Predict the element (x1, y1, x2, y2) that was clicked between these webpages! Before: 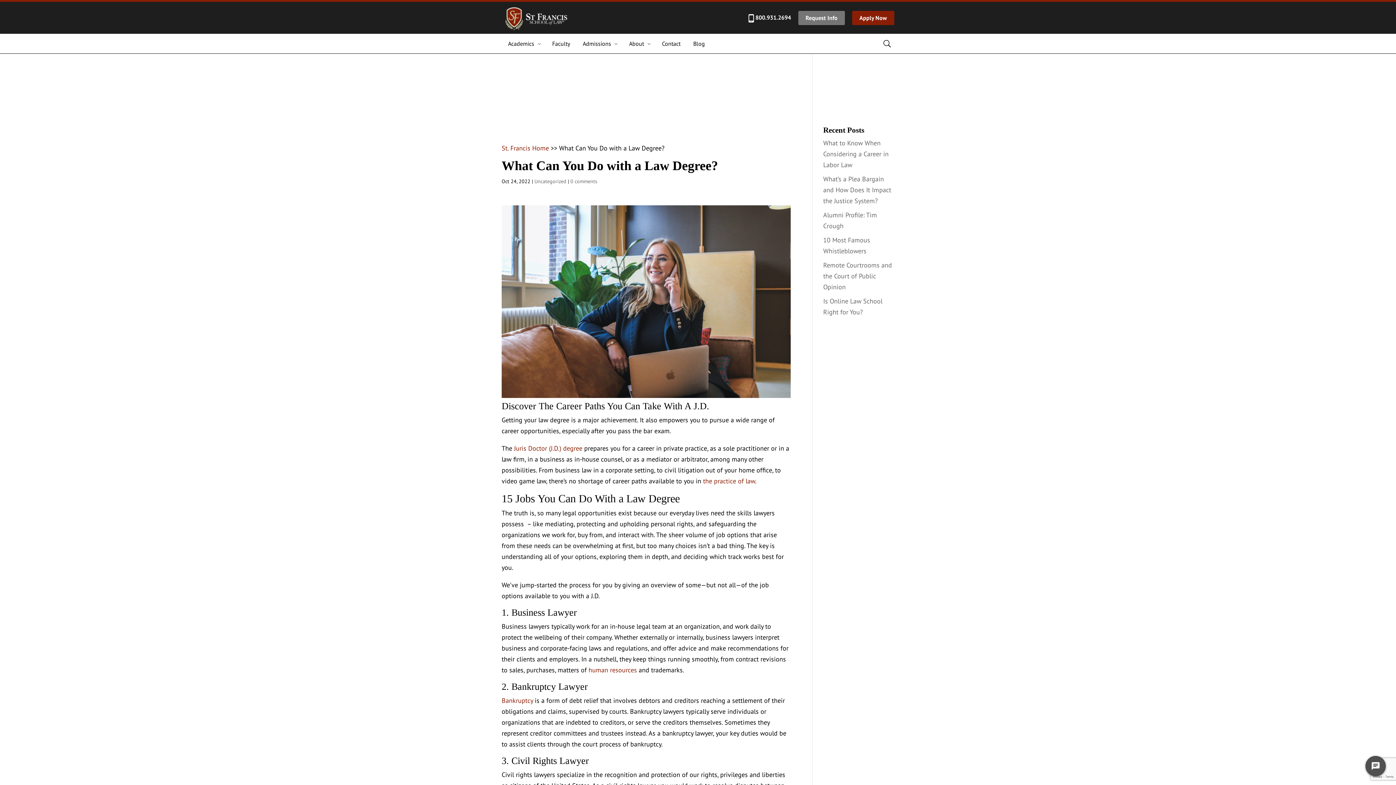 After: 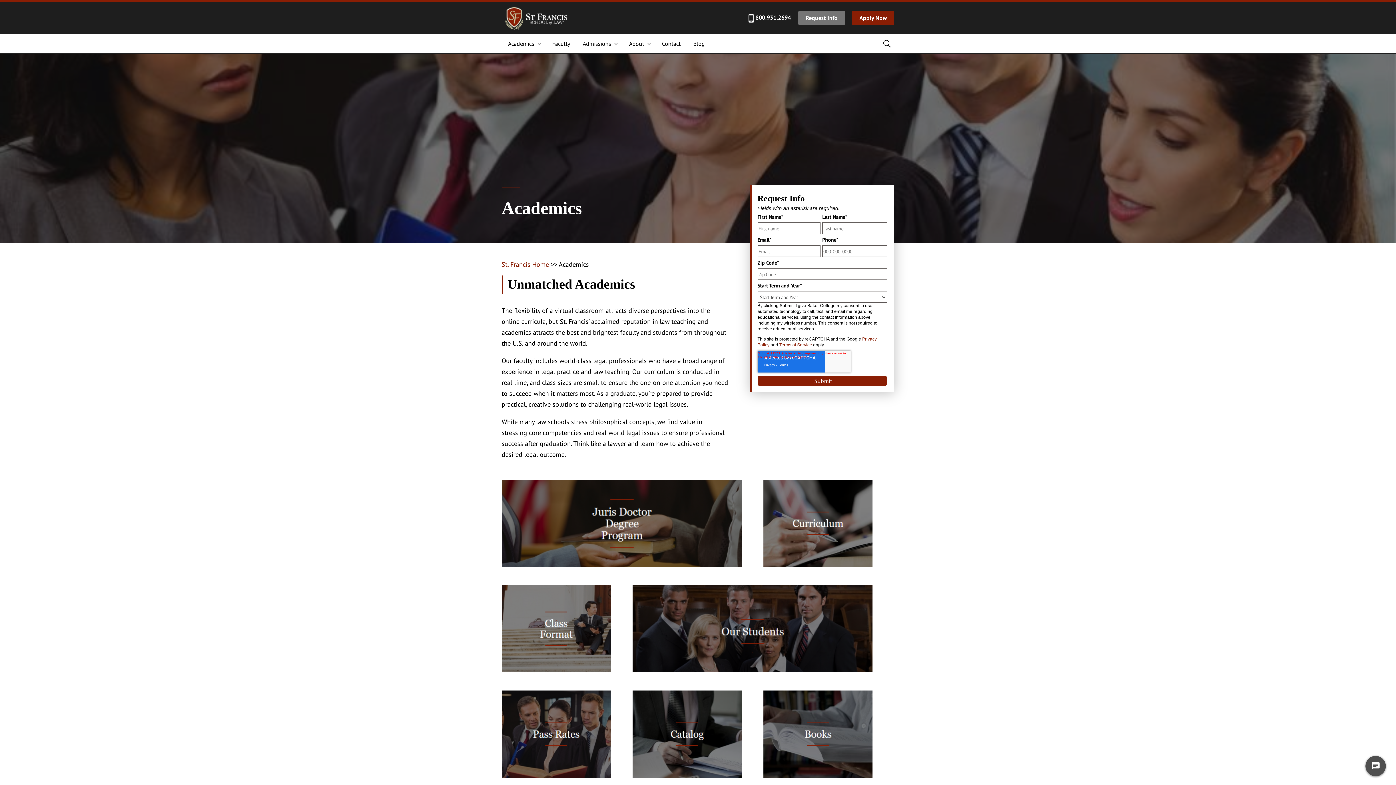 Action: bbox: (508, 40, 534, 47) label: Academics